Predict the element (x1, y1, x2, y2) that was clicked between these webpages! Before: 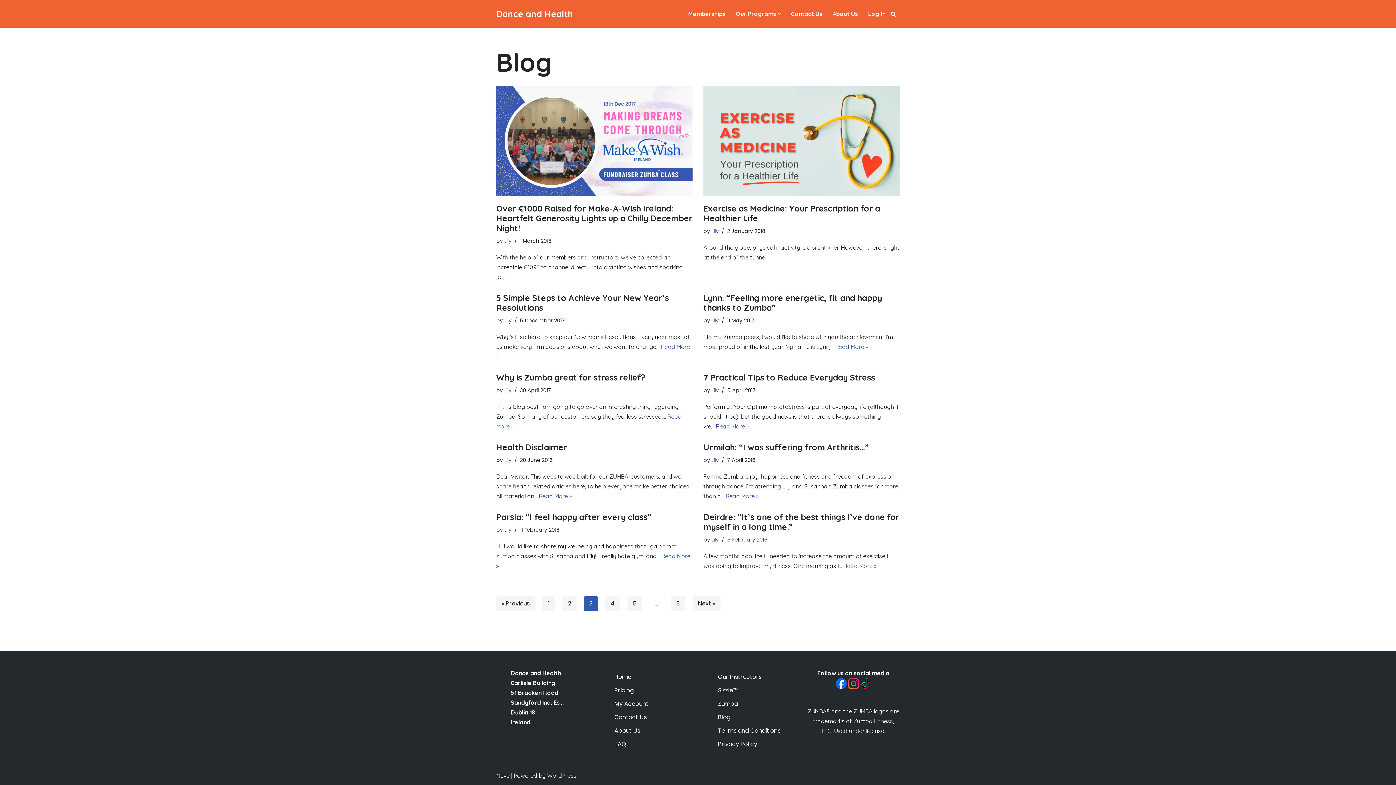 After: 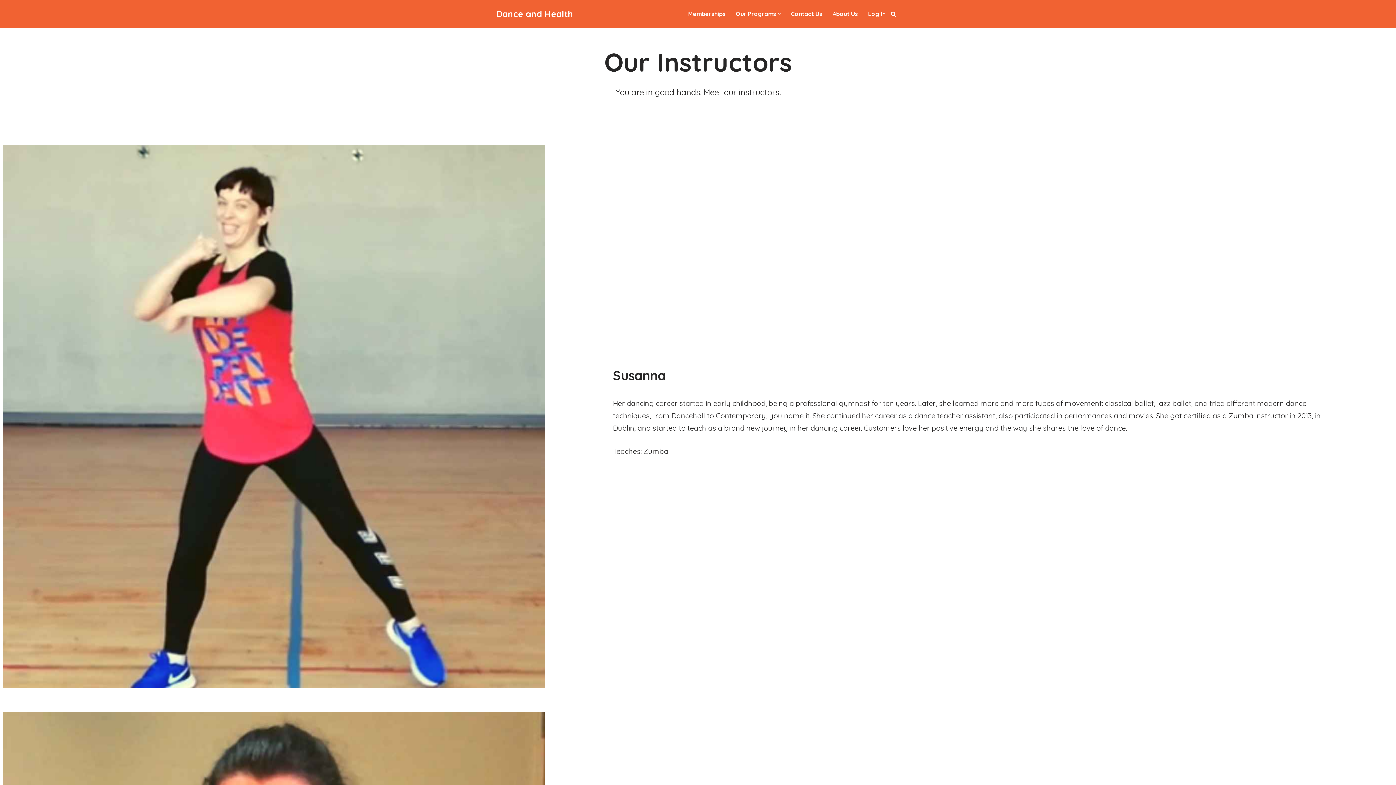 Action: label: Our Instructors bbox: (718, 673, 761, 681)